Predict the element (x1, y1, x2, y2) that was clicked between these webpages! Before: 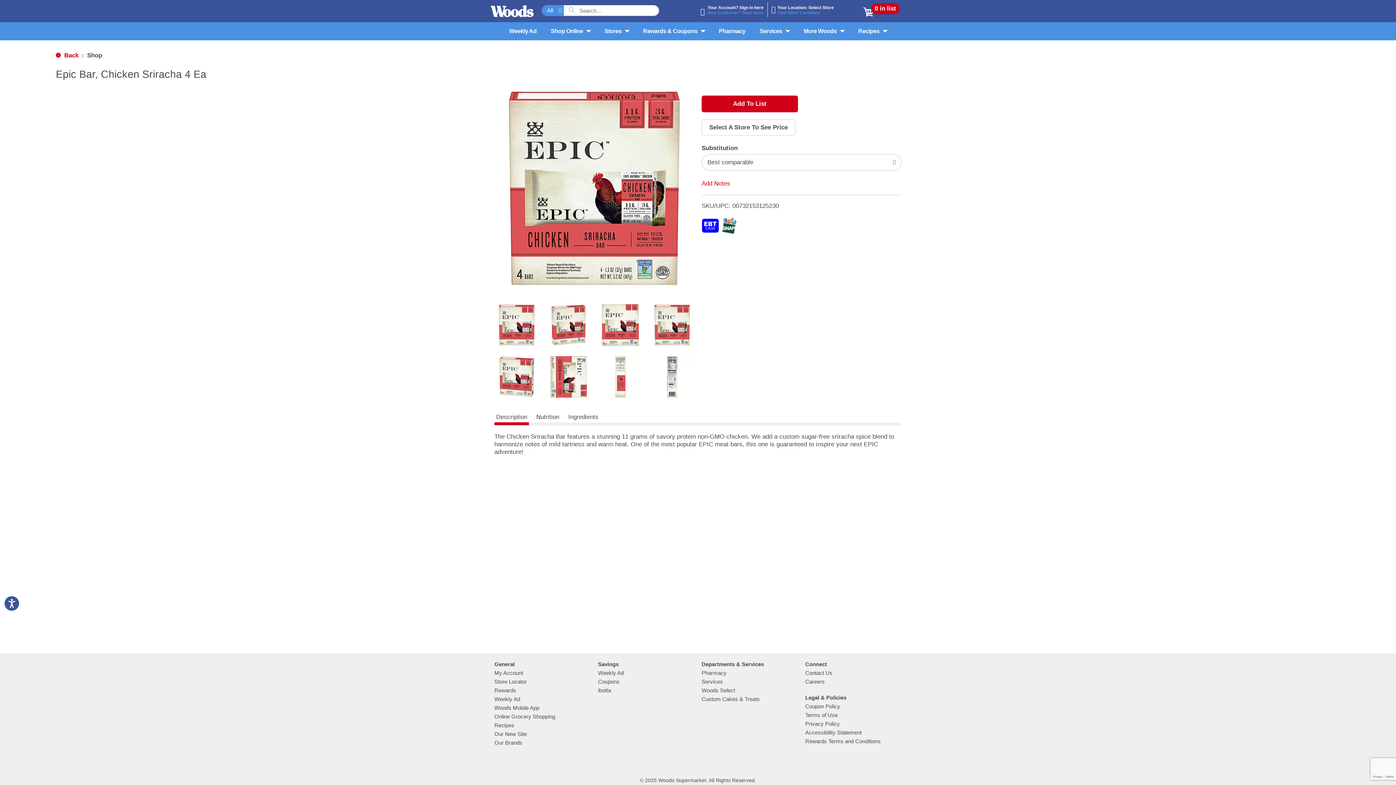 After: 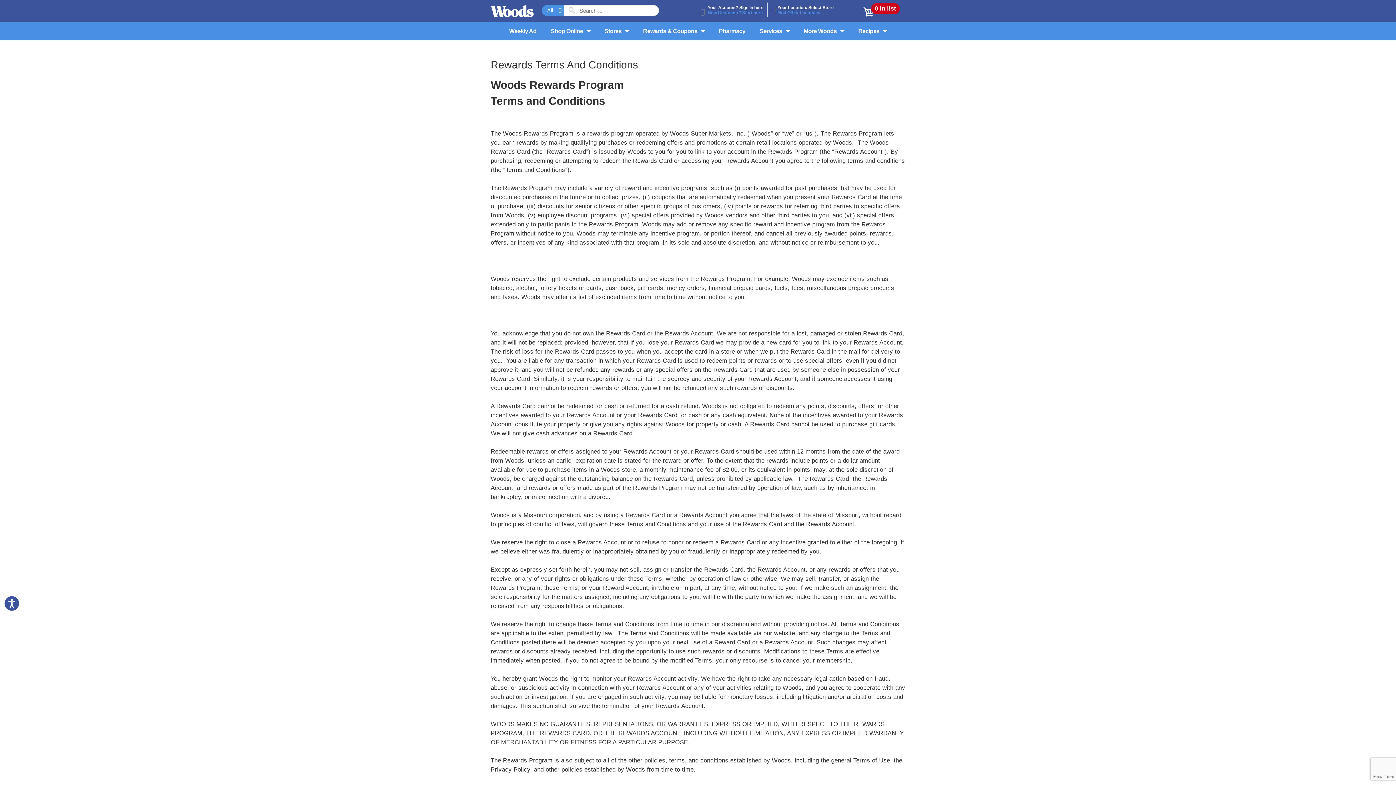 Action: label: Rewards Terms and Conditions bbox: (805, 738, 881, 744)